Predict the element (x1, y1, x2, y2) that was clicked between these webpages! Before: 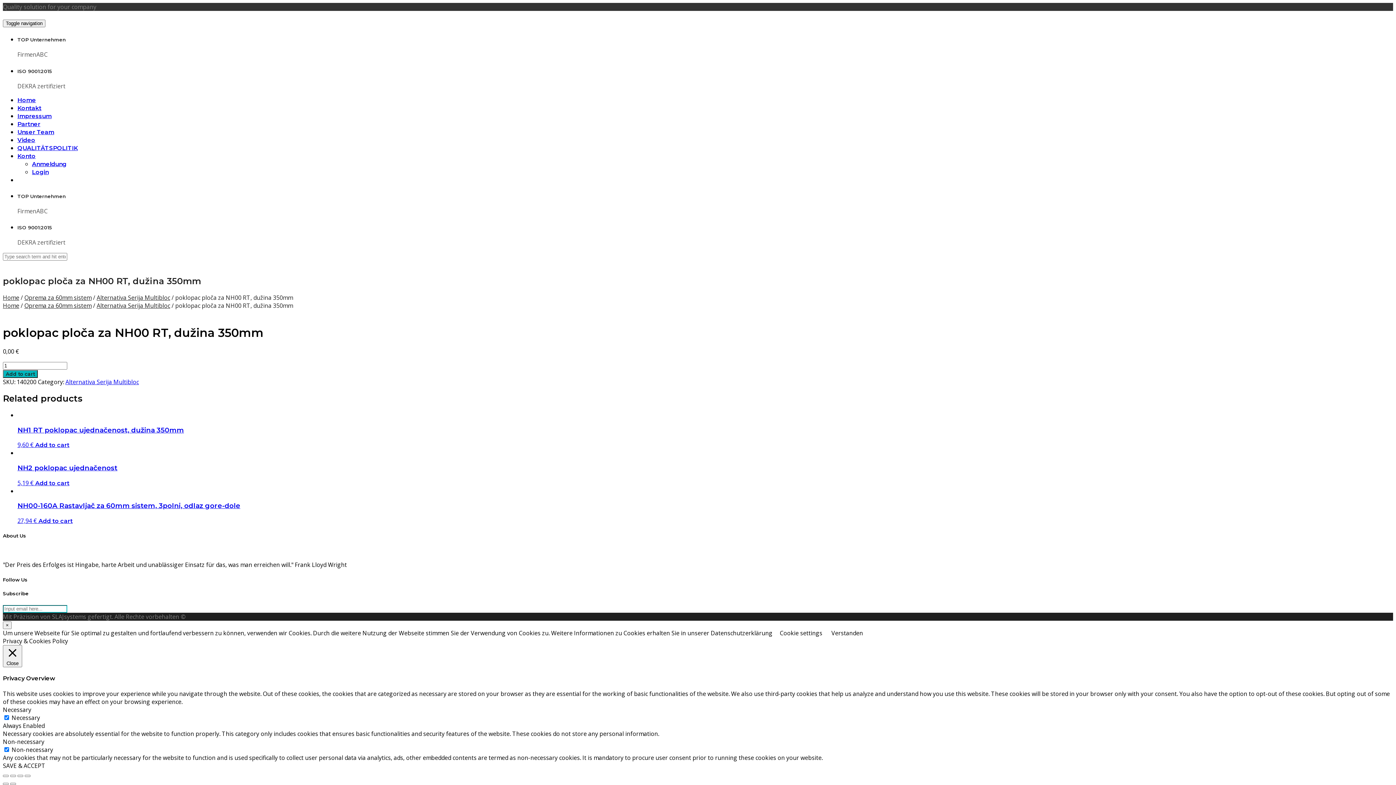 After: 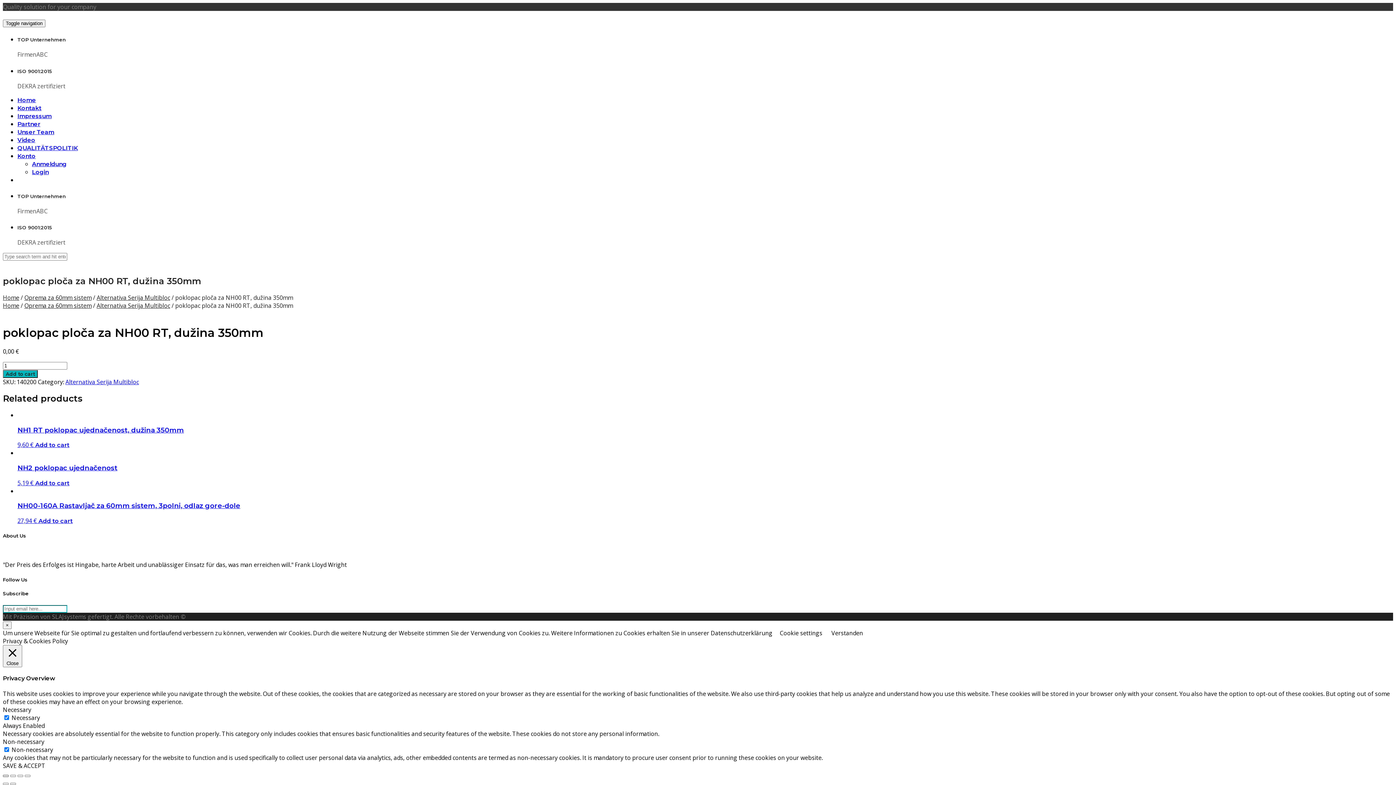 Action: label: Close (Esc) bbox: (2, 775, 8, 777)